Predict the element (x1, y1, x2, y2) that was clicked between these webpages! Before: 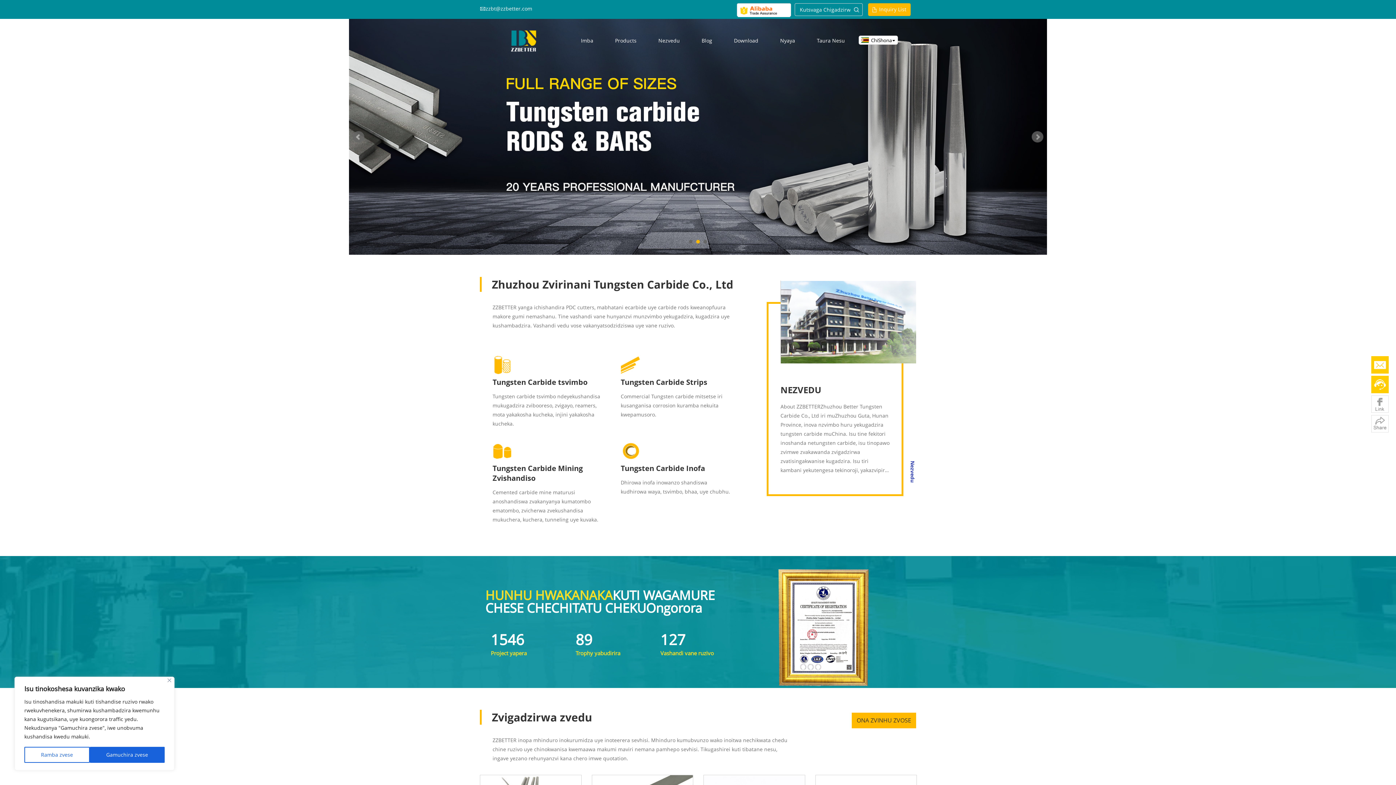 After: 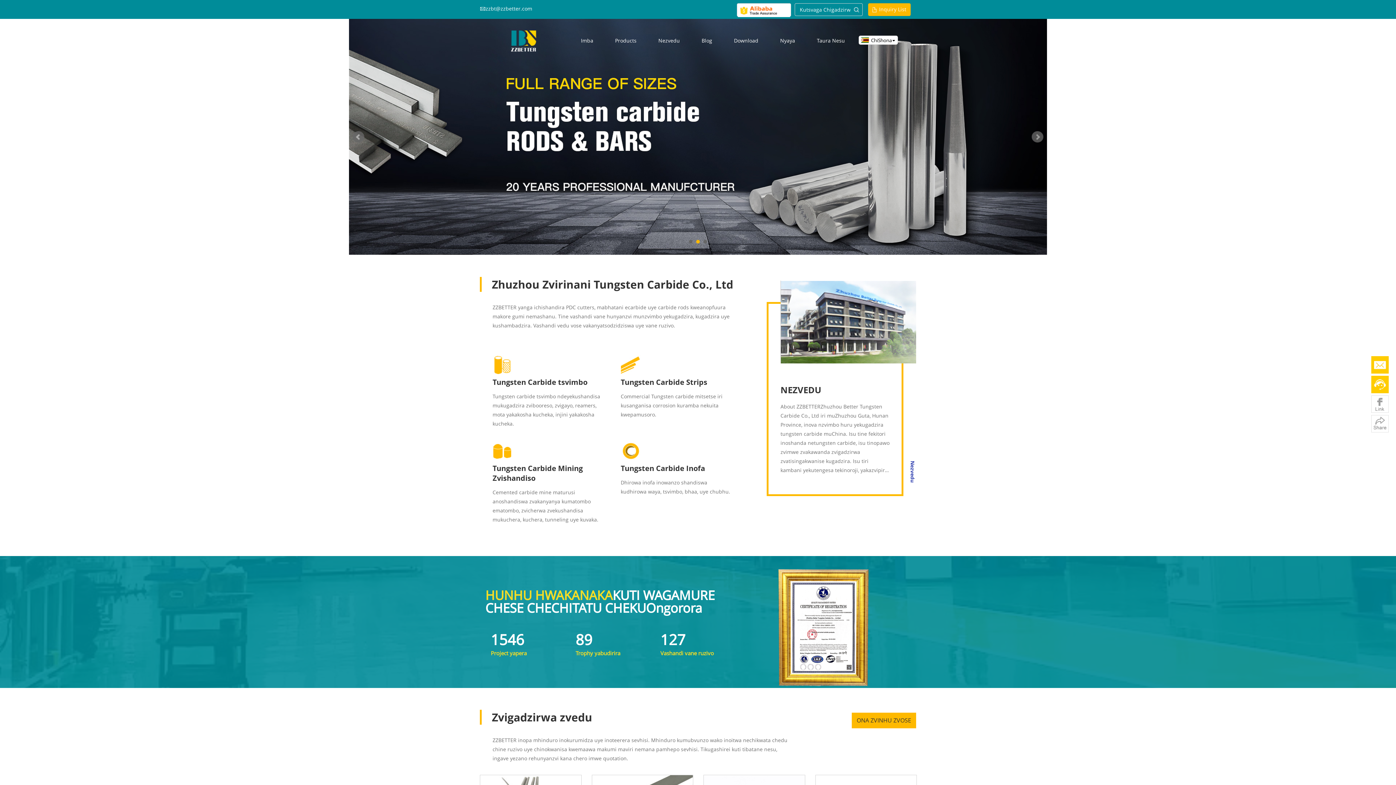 Action: bbox: (24, 747, 89, 763) label: Reject All